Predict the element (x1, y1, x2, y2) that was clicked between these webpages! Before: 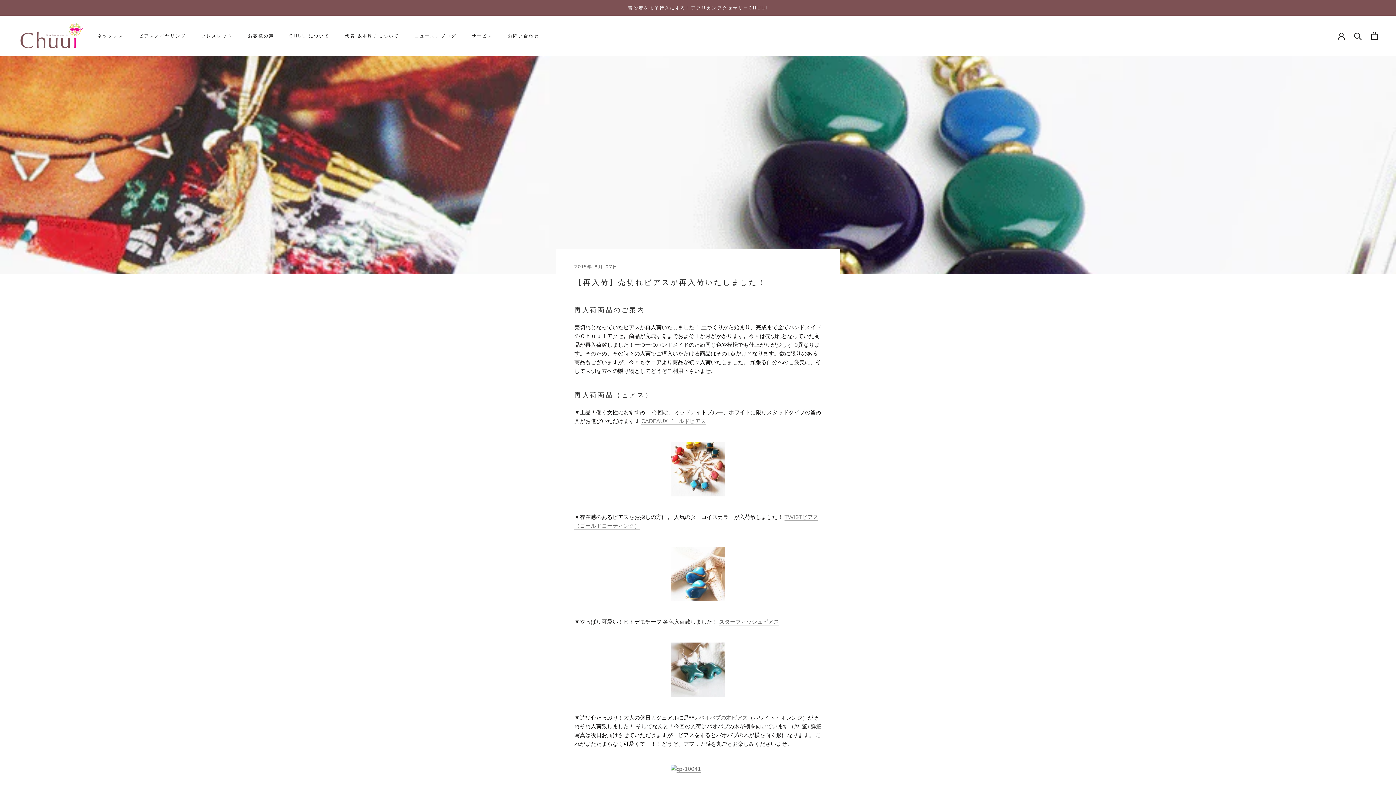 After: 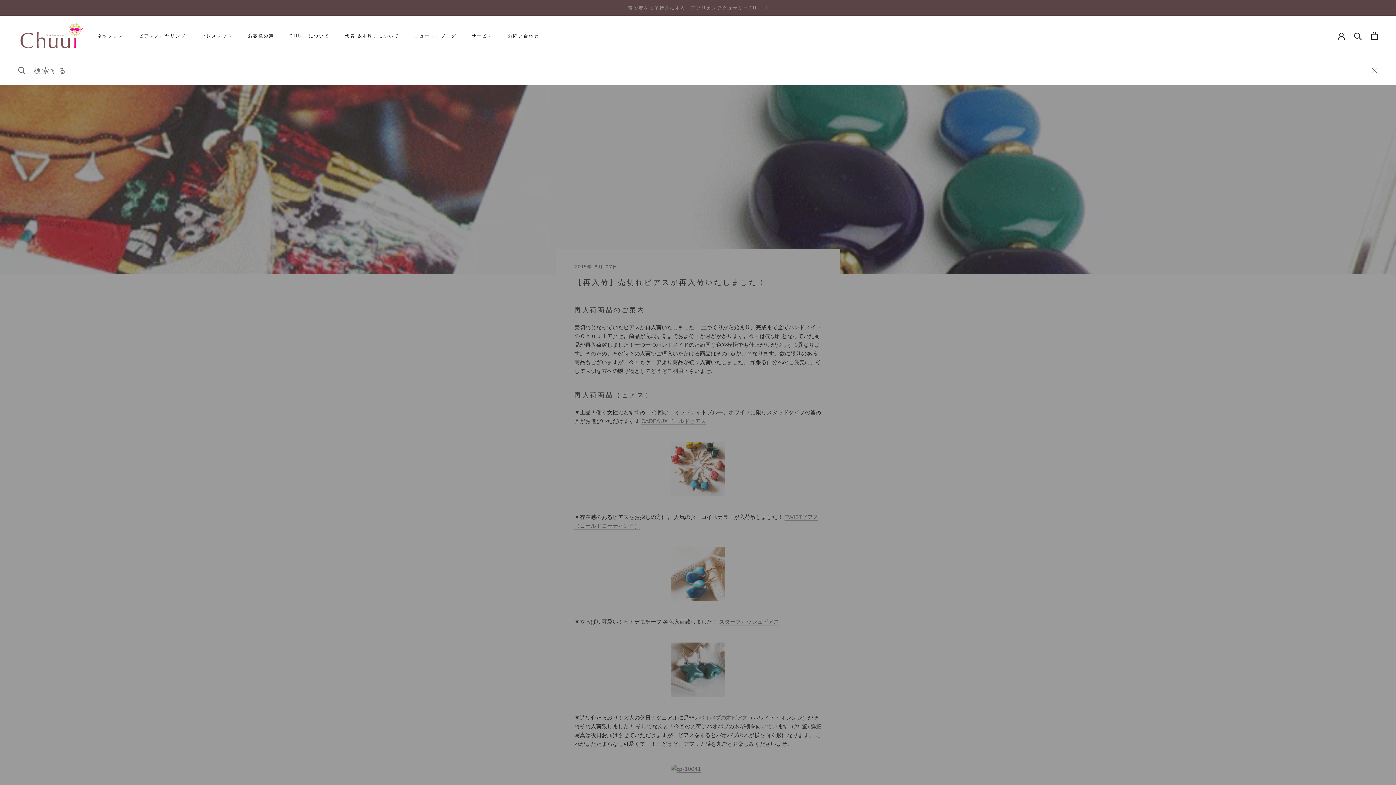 Action: bbox: (1354, 31, 1362, 39) label: 検索